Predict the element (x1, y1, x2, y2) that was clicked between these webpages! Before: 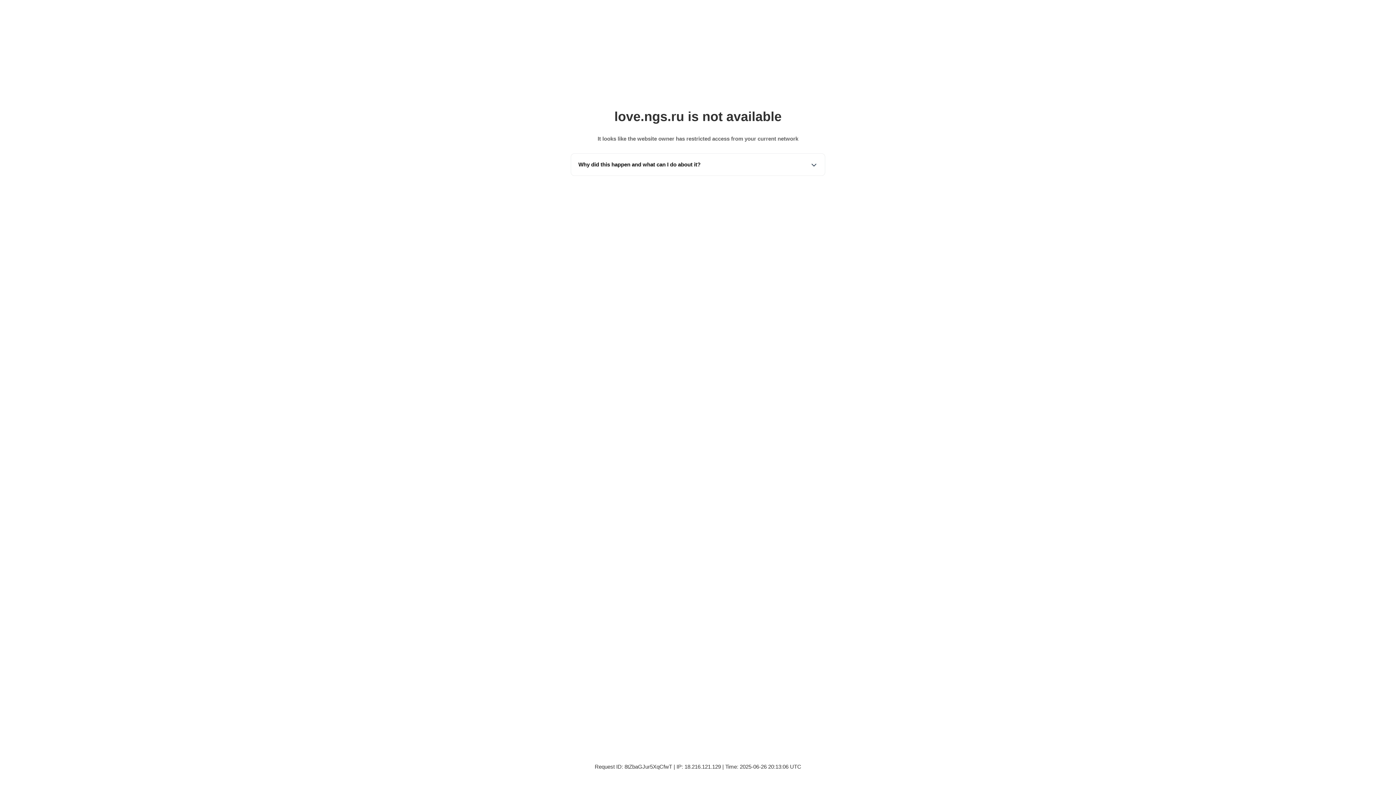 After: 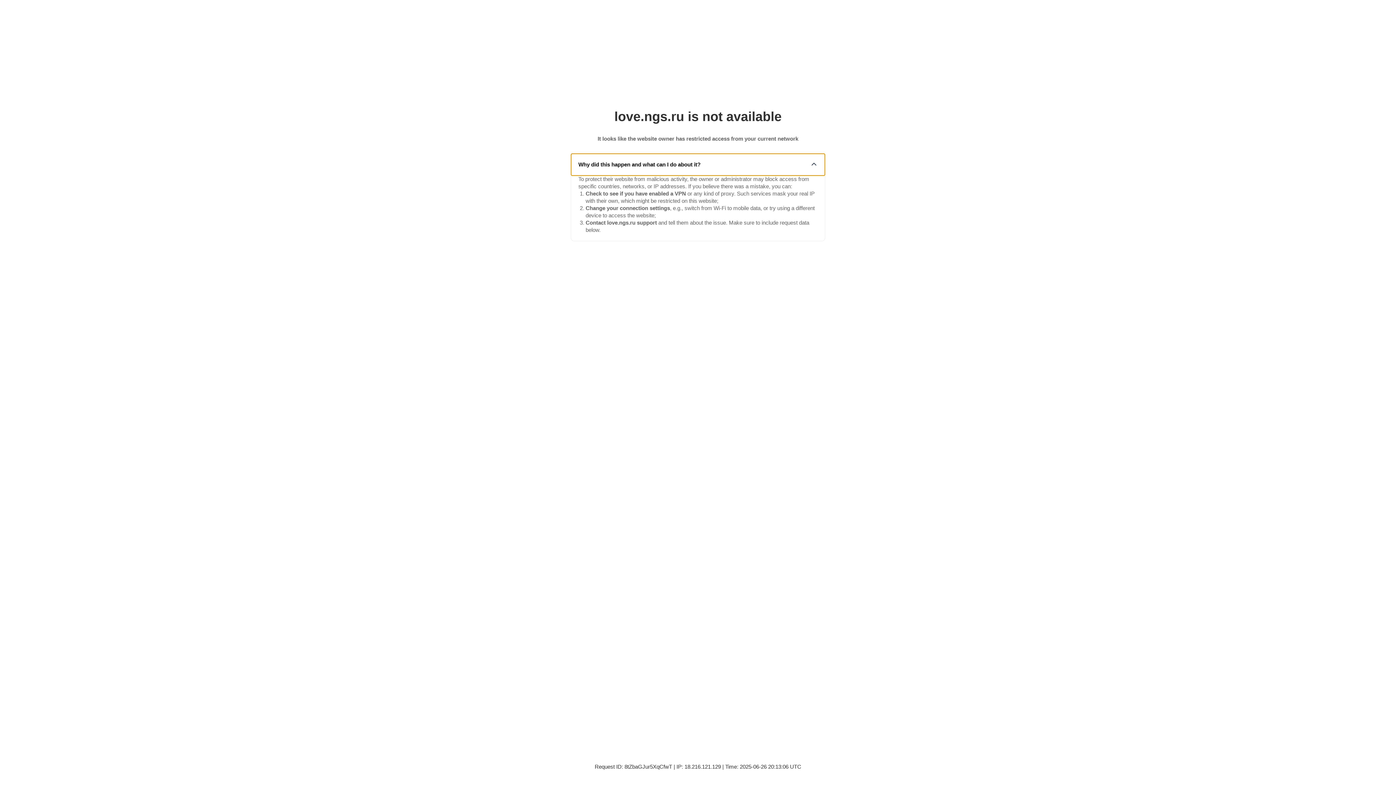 Action: bbox: (571, 153, 825, 175) label: Why did this happen and what can I do about it?